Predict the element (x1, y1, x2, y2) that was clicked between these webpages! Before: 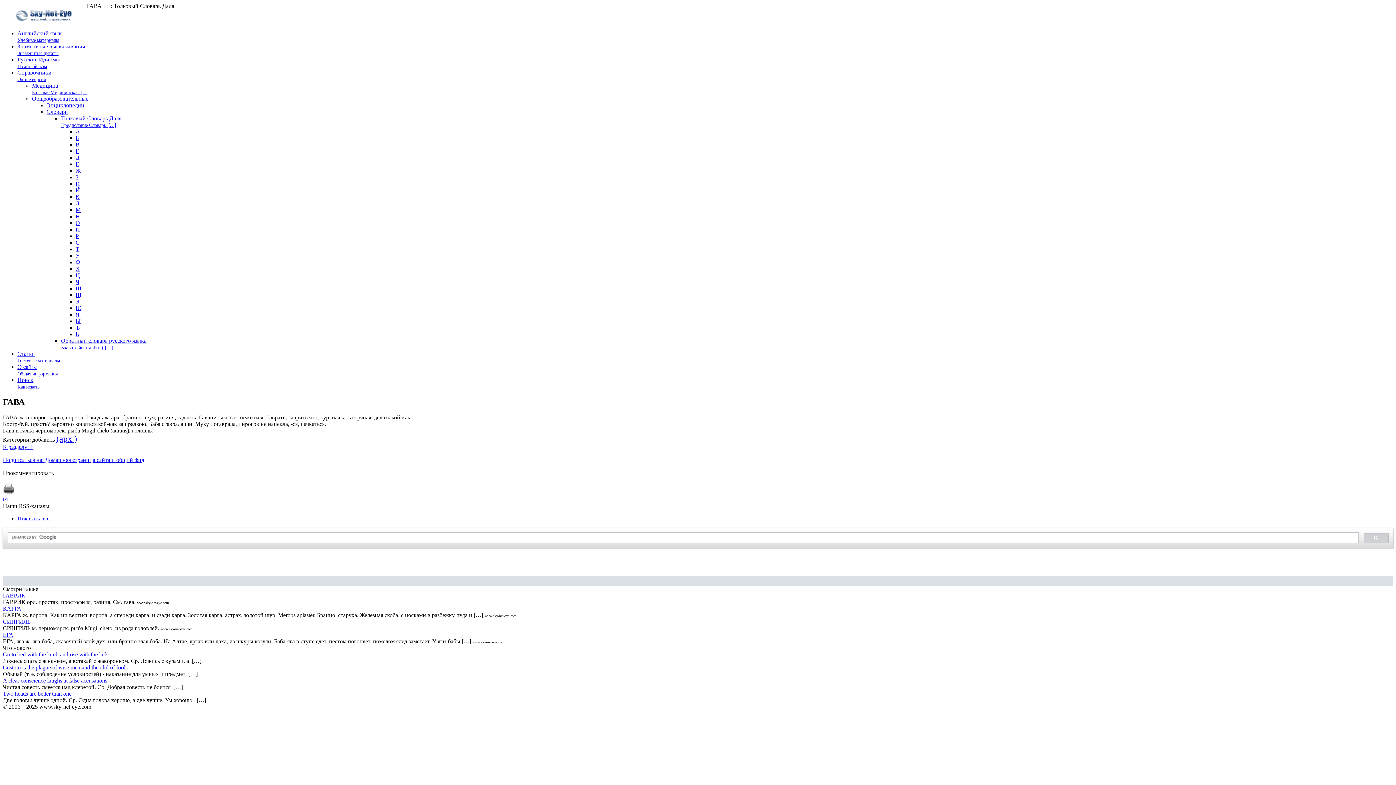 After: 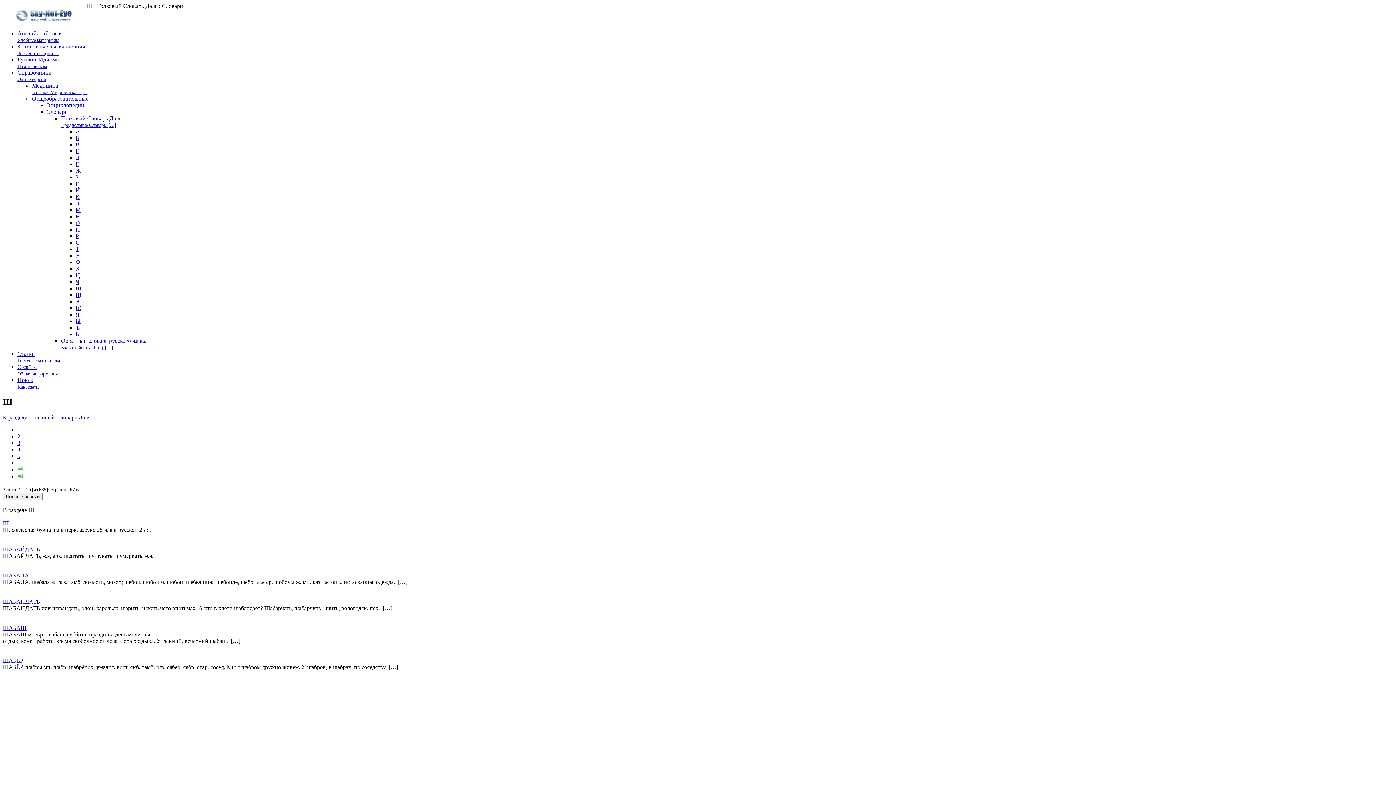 Action: label: Ш bbox: (75, 285, 81, 291)